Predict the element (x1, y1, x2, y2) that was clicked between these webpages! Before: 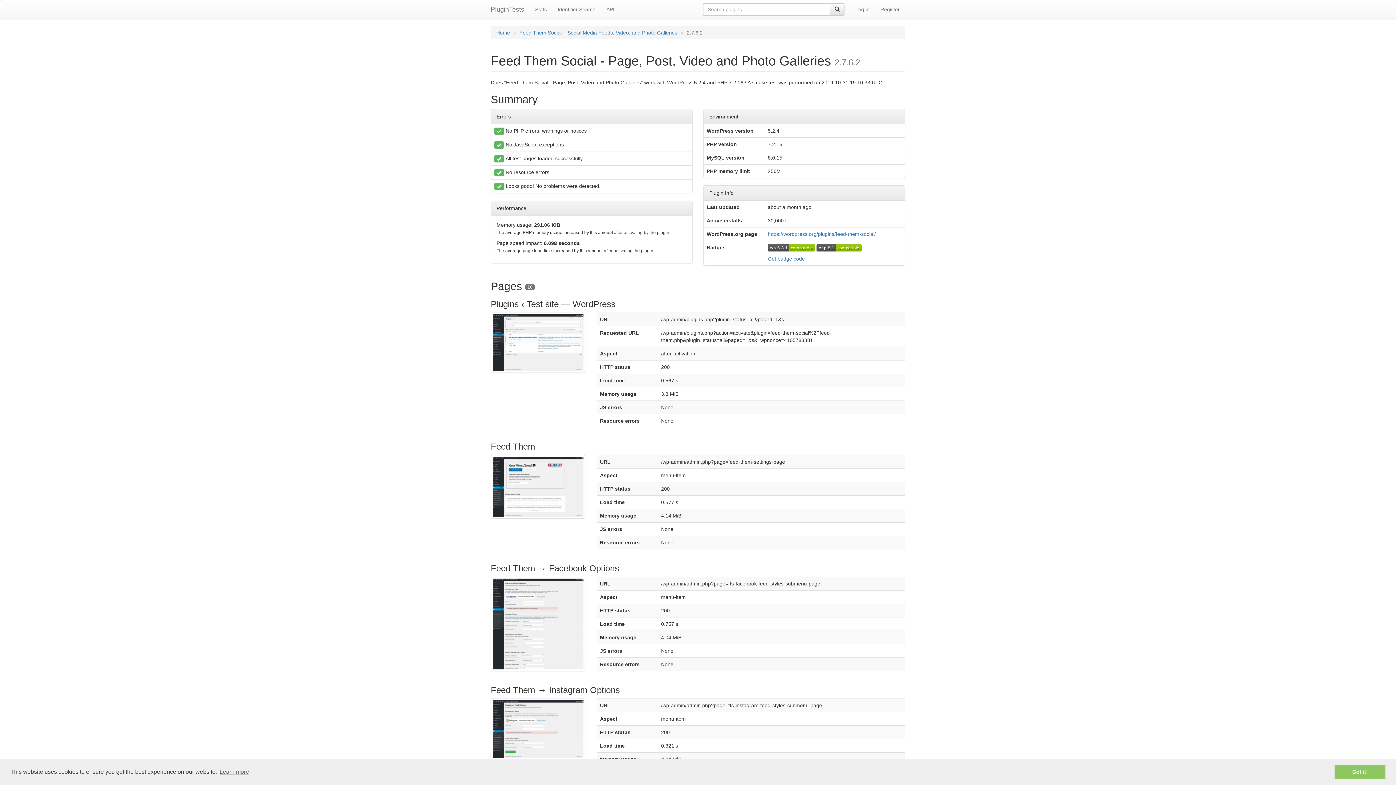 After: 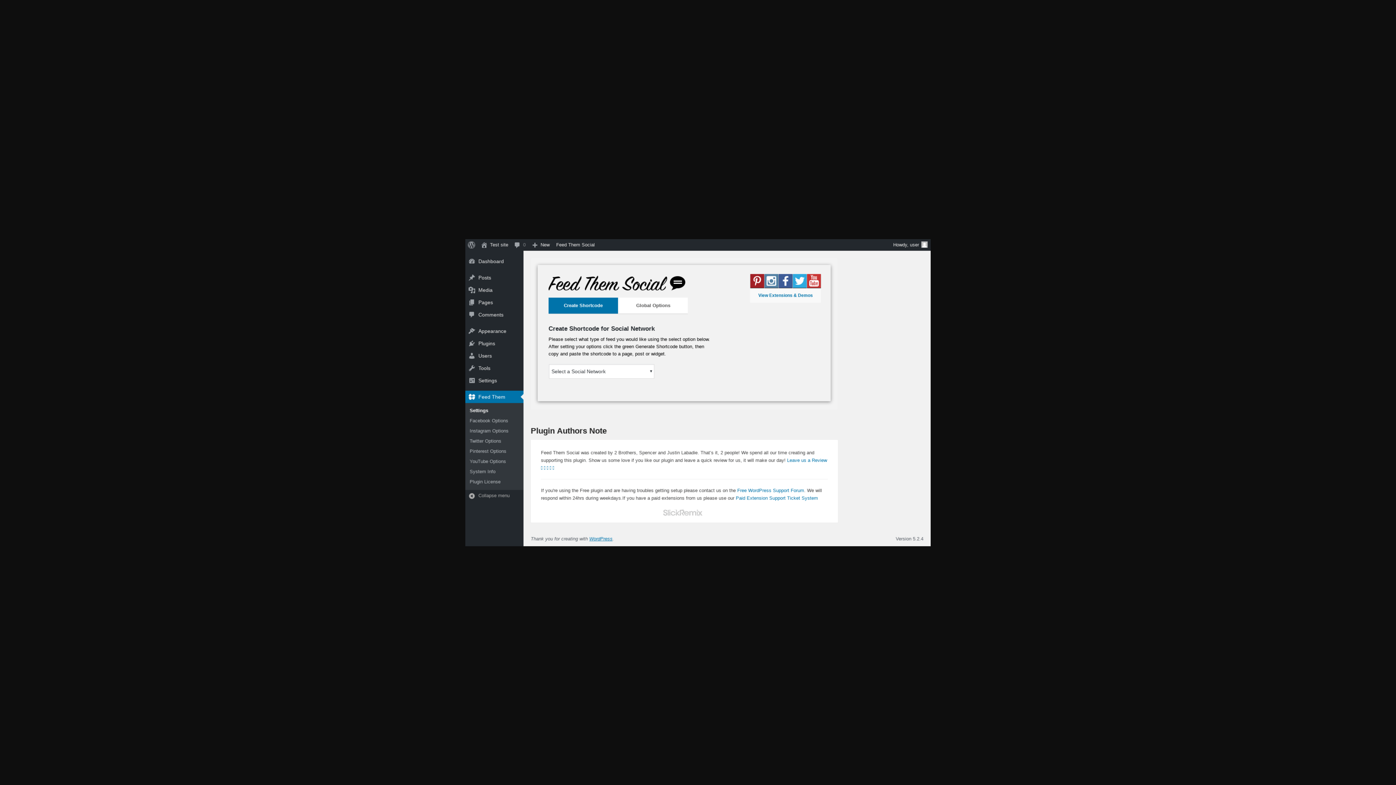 Action: bbox: (490, 483, 585, 489)